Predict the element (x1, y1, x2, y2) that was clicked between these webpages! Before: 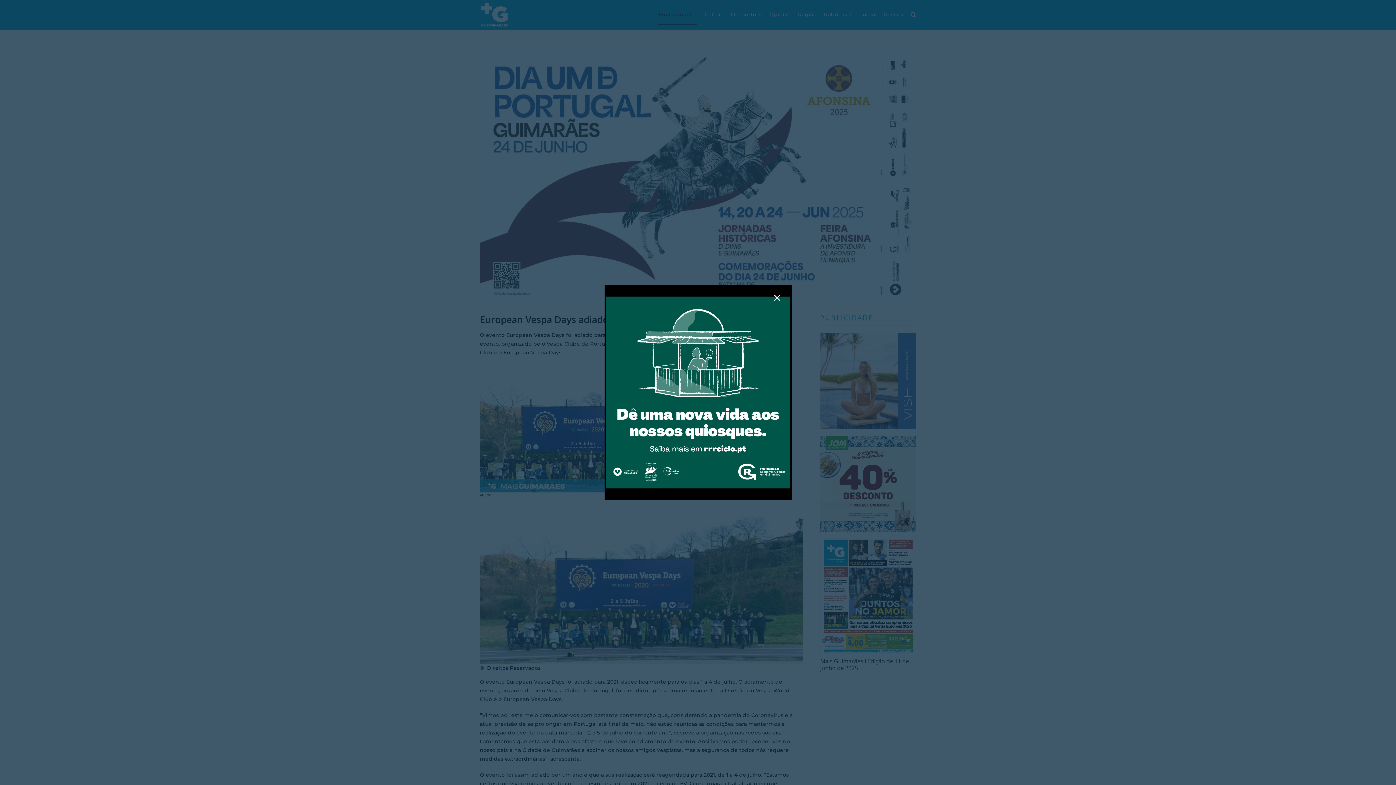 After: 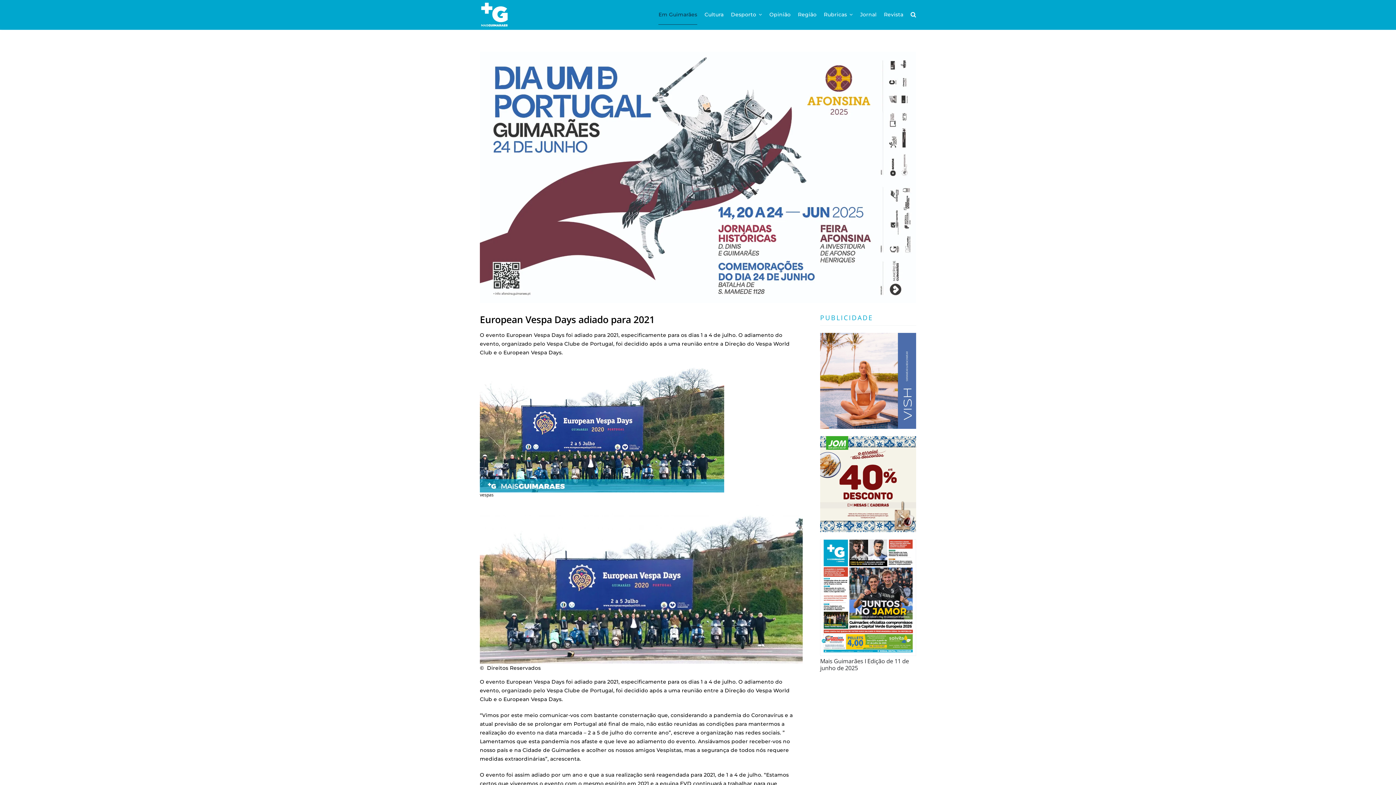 Action: bbox: (770, 292, 784, 303) label: Close